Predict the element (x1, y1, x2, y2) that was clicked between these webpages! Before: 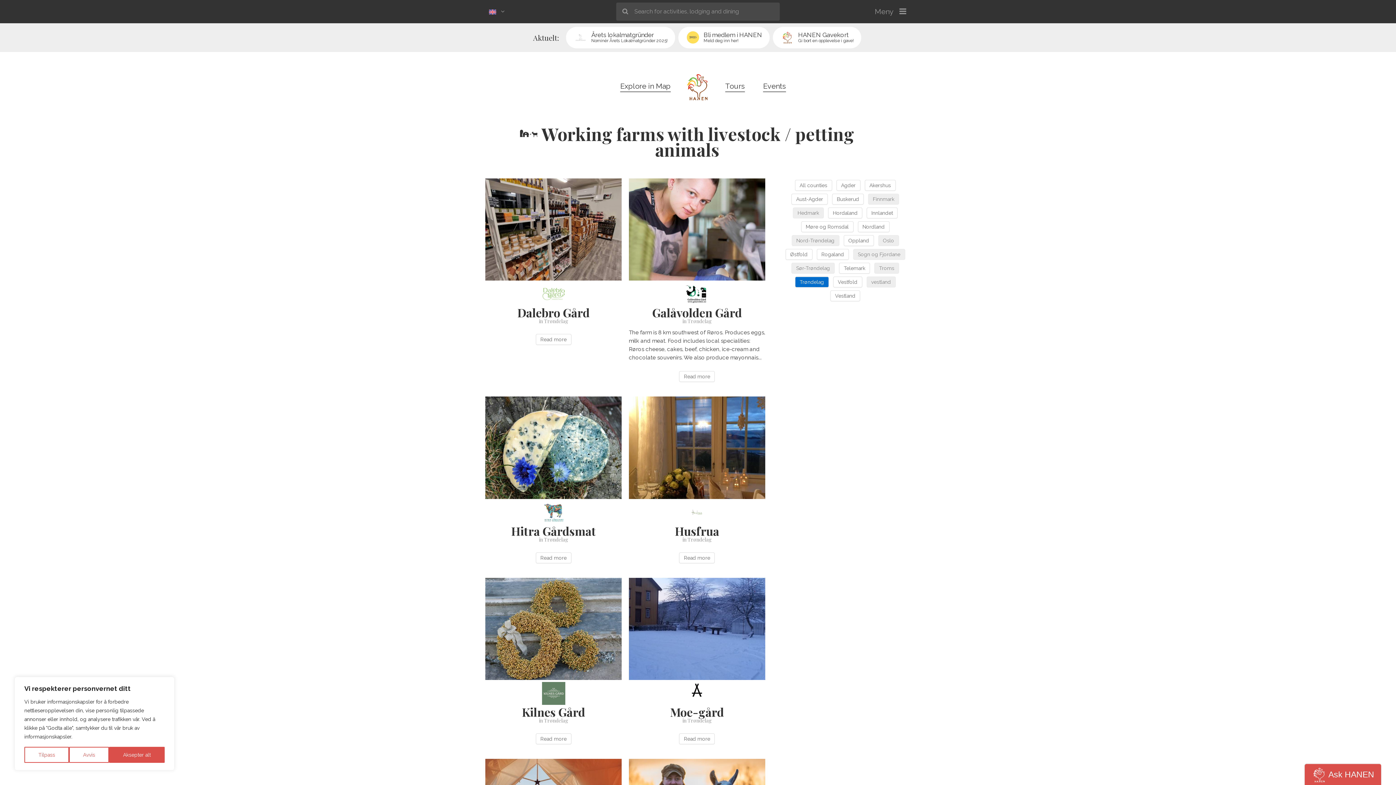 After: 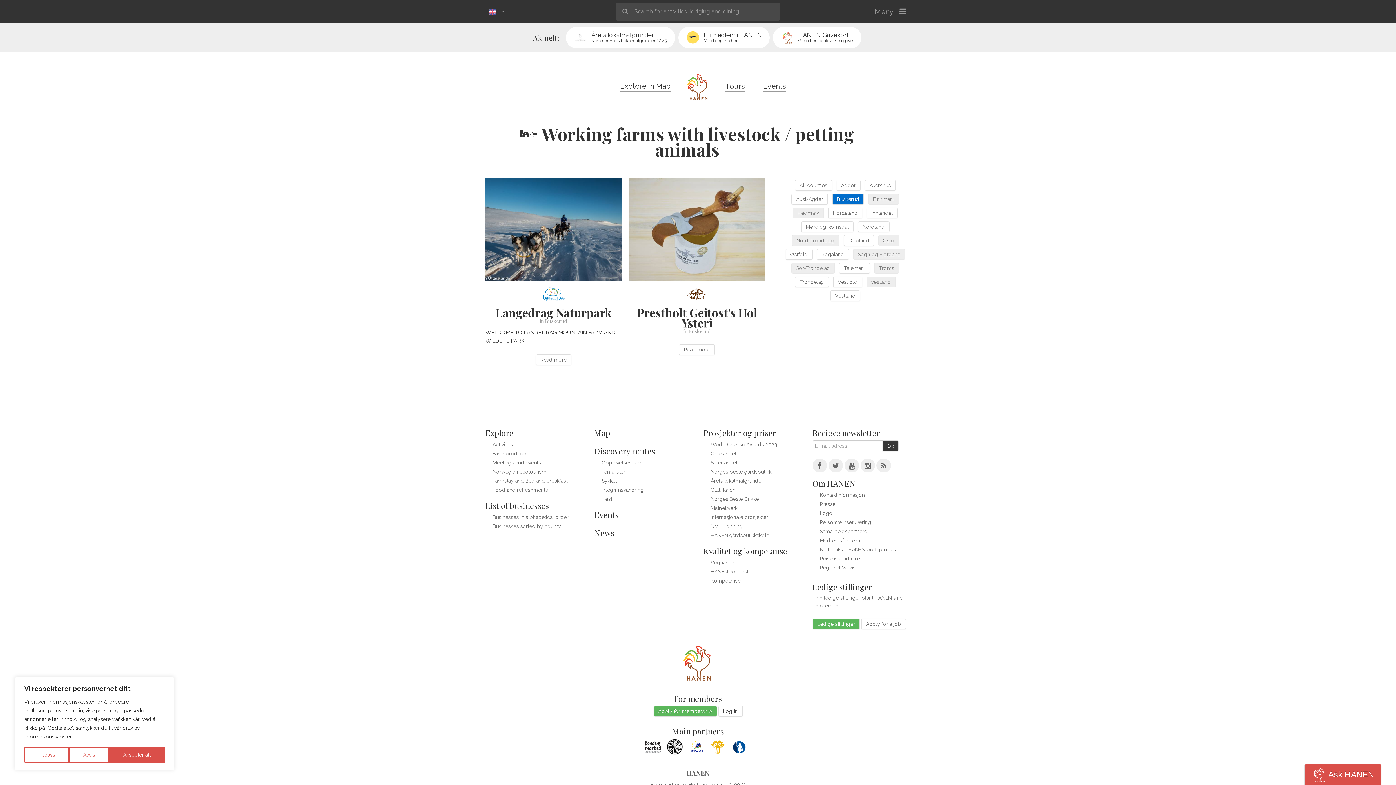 Action: bbox: (832, 193, 864, 204) label: Buskerud